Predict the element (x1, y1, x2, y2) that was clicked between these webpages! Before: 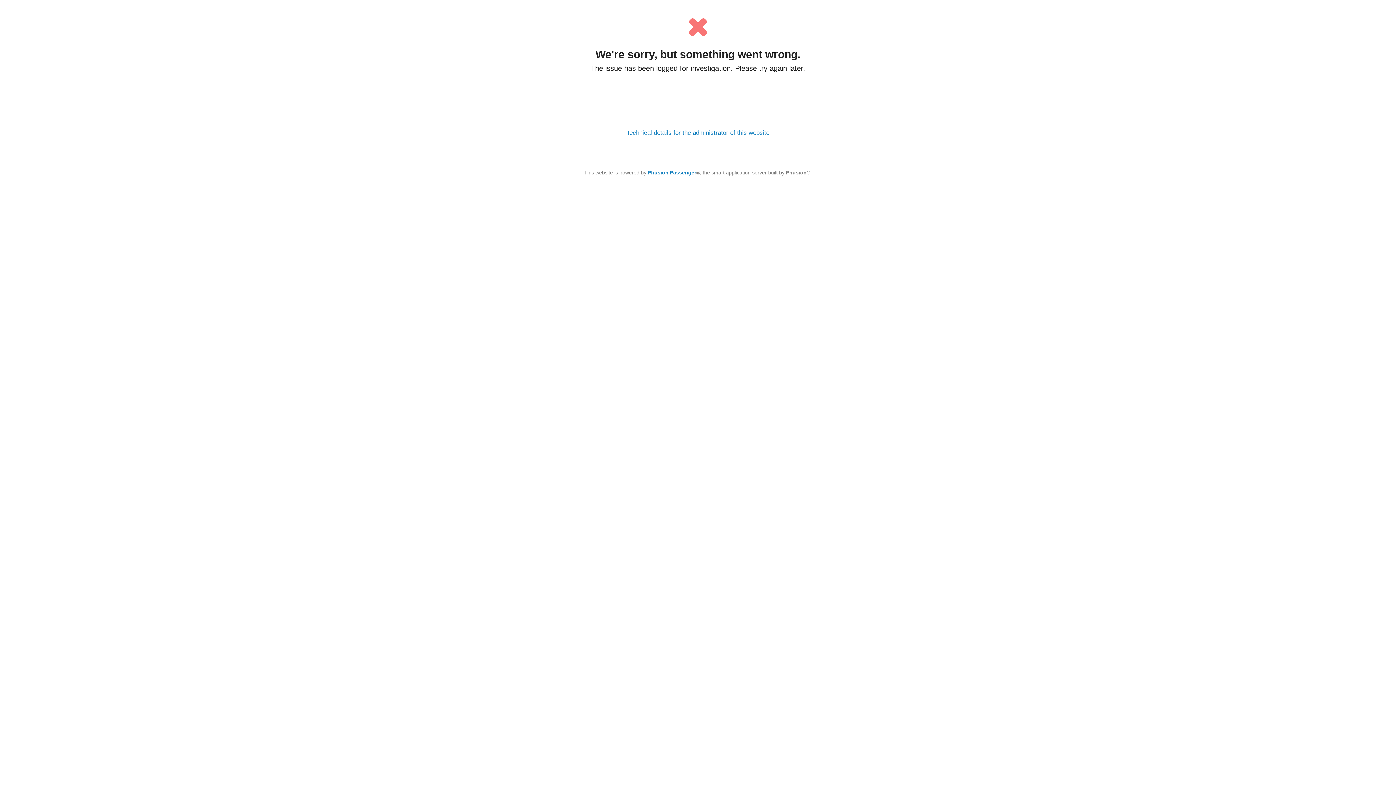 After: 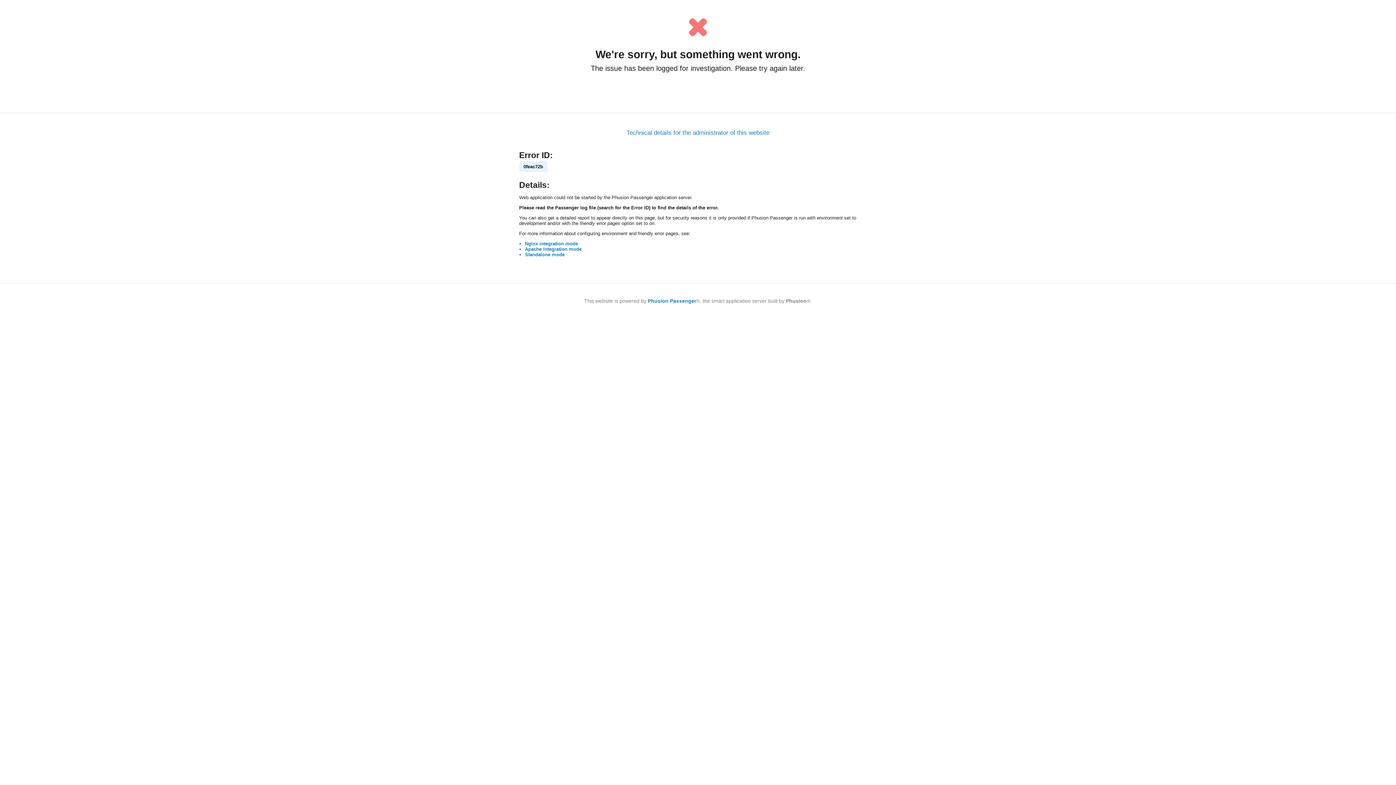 Action: bbox: (626, 129, 769, 136) label: Technical details for the administrator of this website